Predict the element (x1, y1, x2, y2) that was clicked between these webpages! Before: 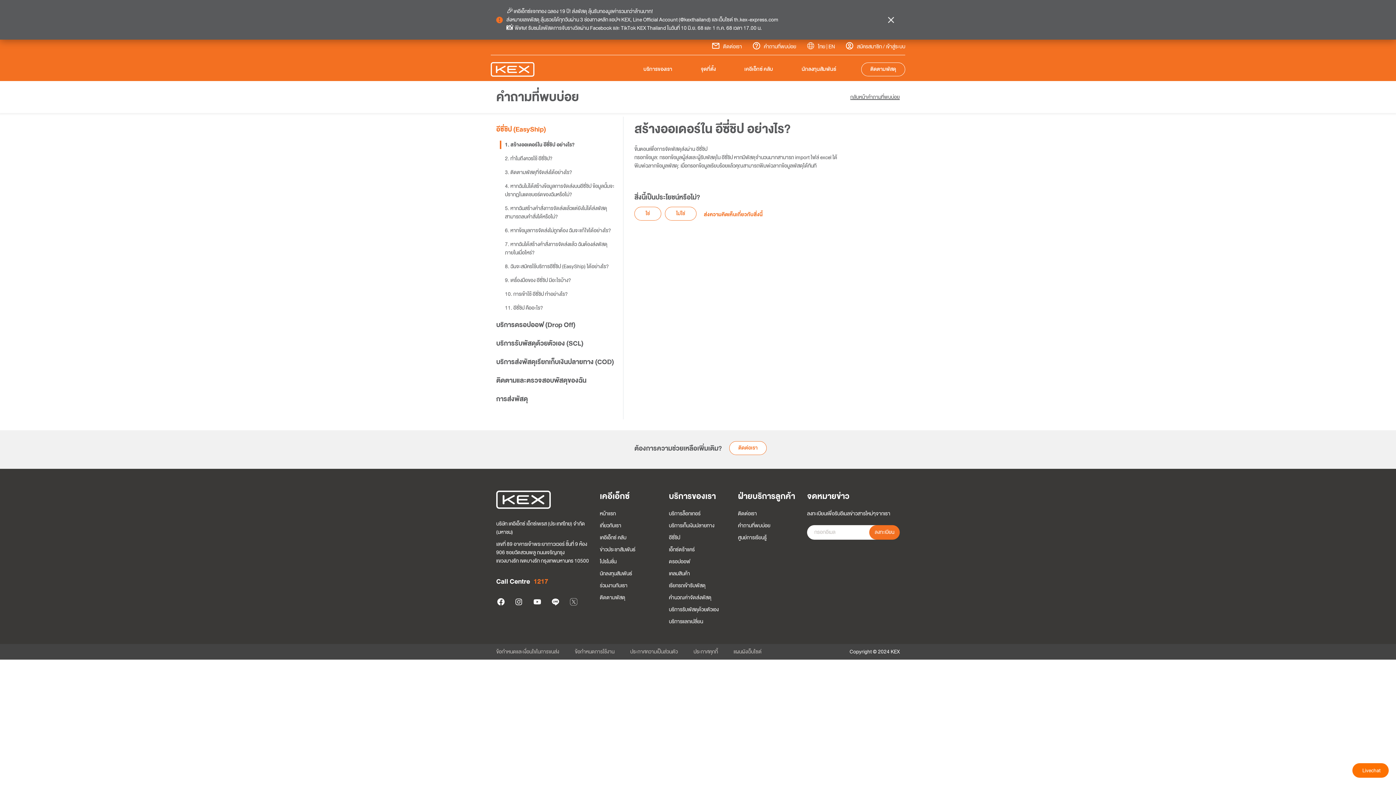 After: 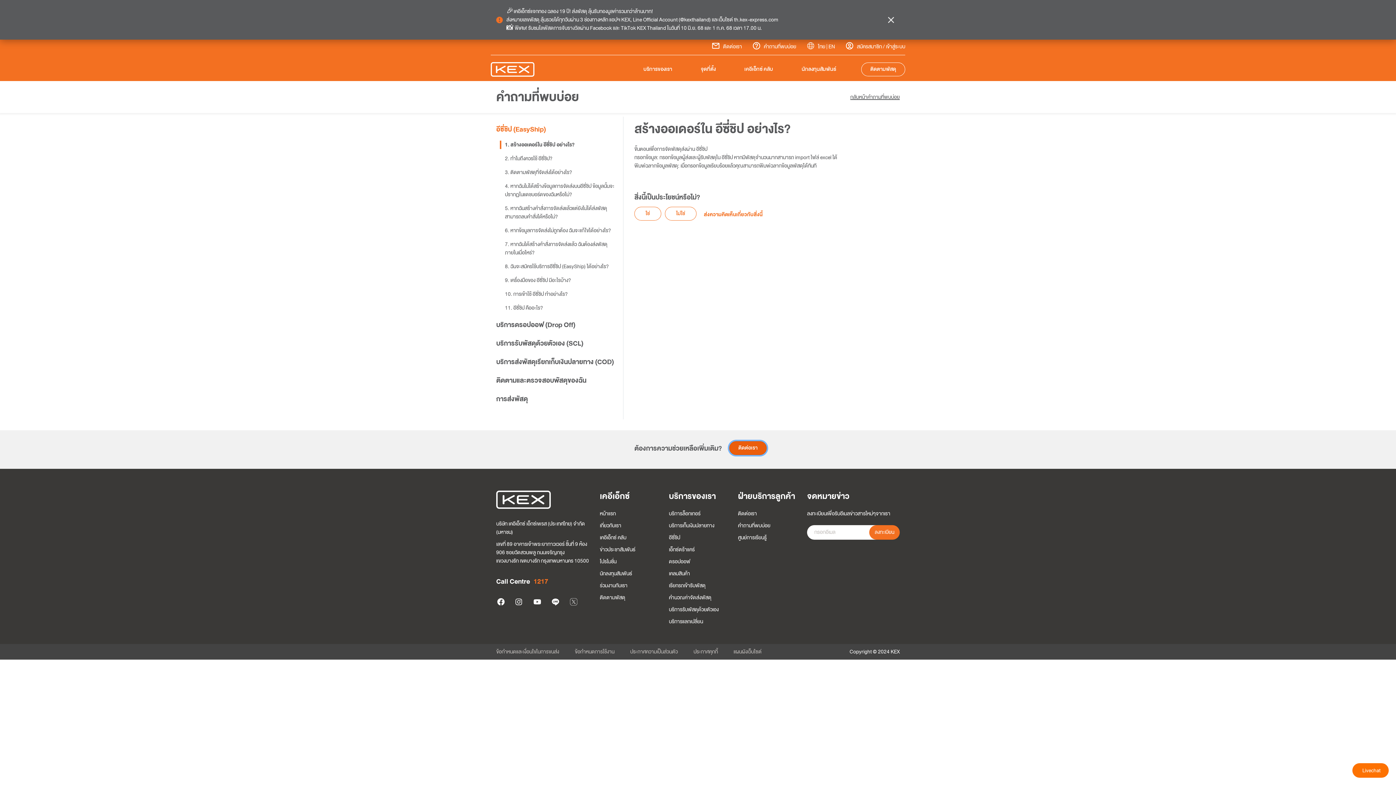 Action: label: ติดต่อเรา bbox: (729, 441, 766, 455)